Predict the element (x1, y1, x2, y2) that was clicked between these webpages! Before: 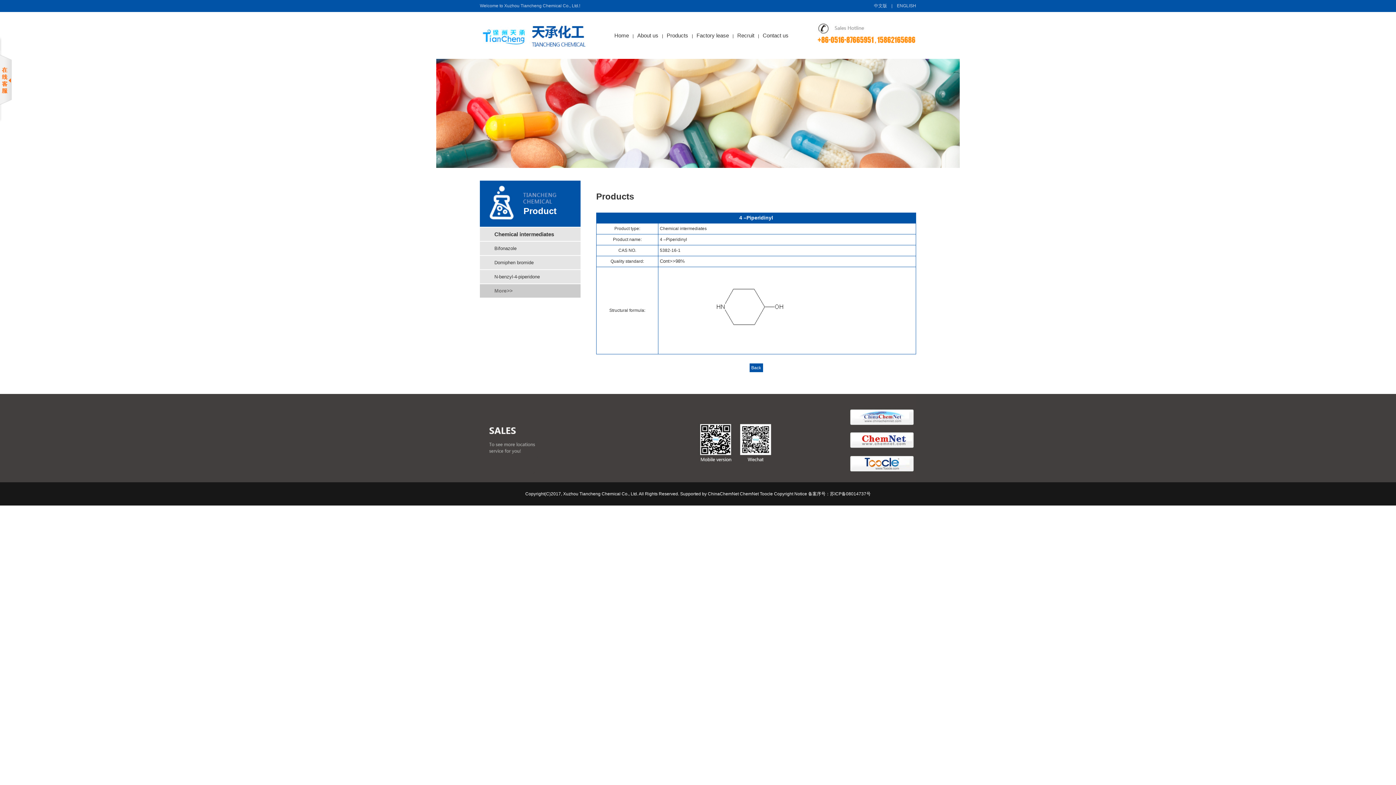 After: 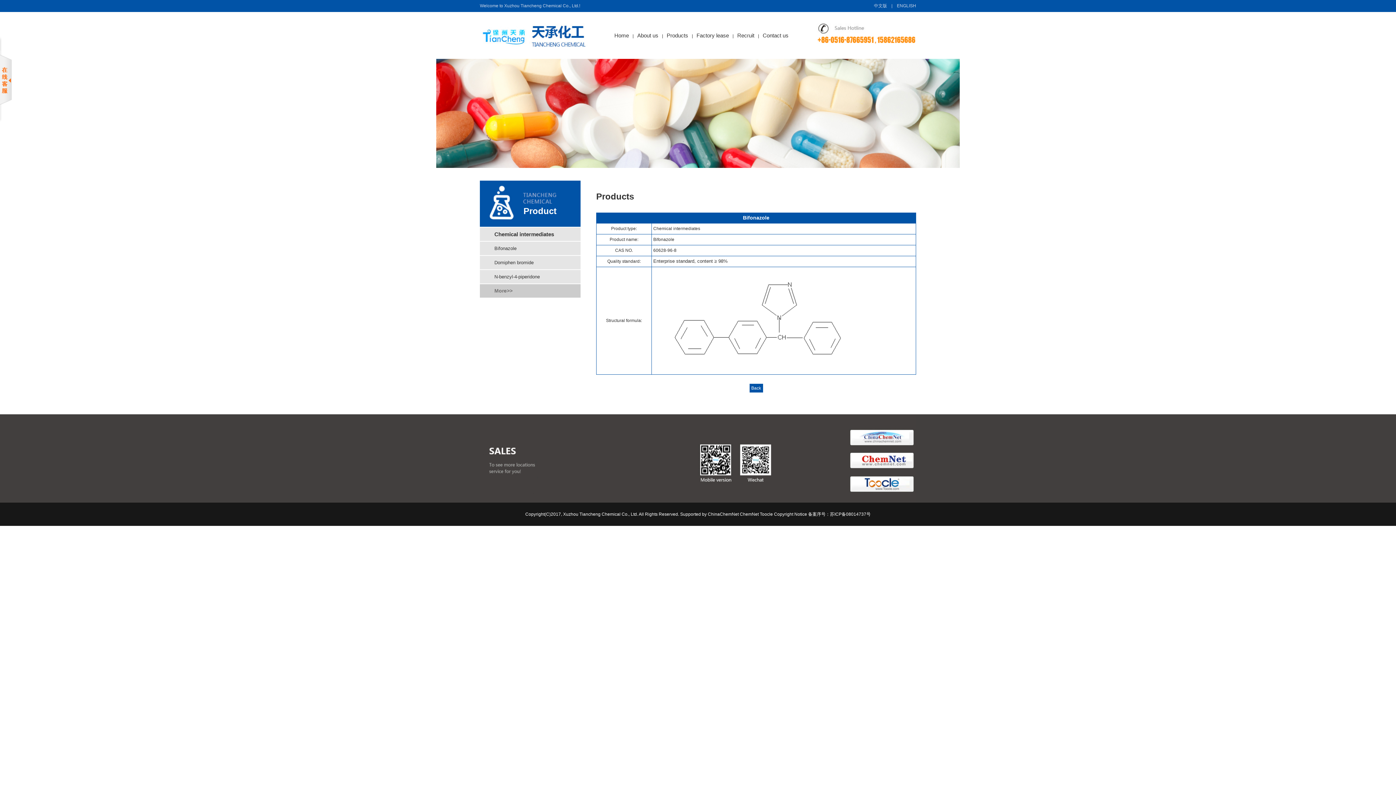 Action: label: Bifonazole bbox: (480, 241, 580, 255)